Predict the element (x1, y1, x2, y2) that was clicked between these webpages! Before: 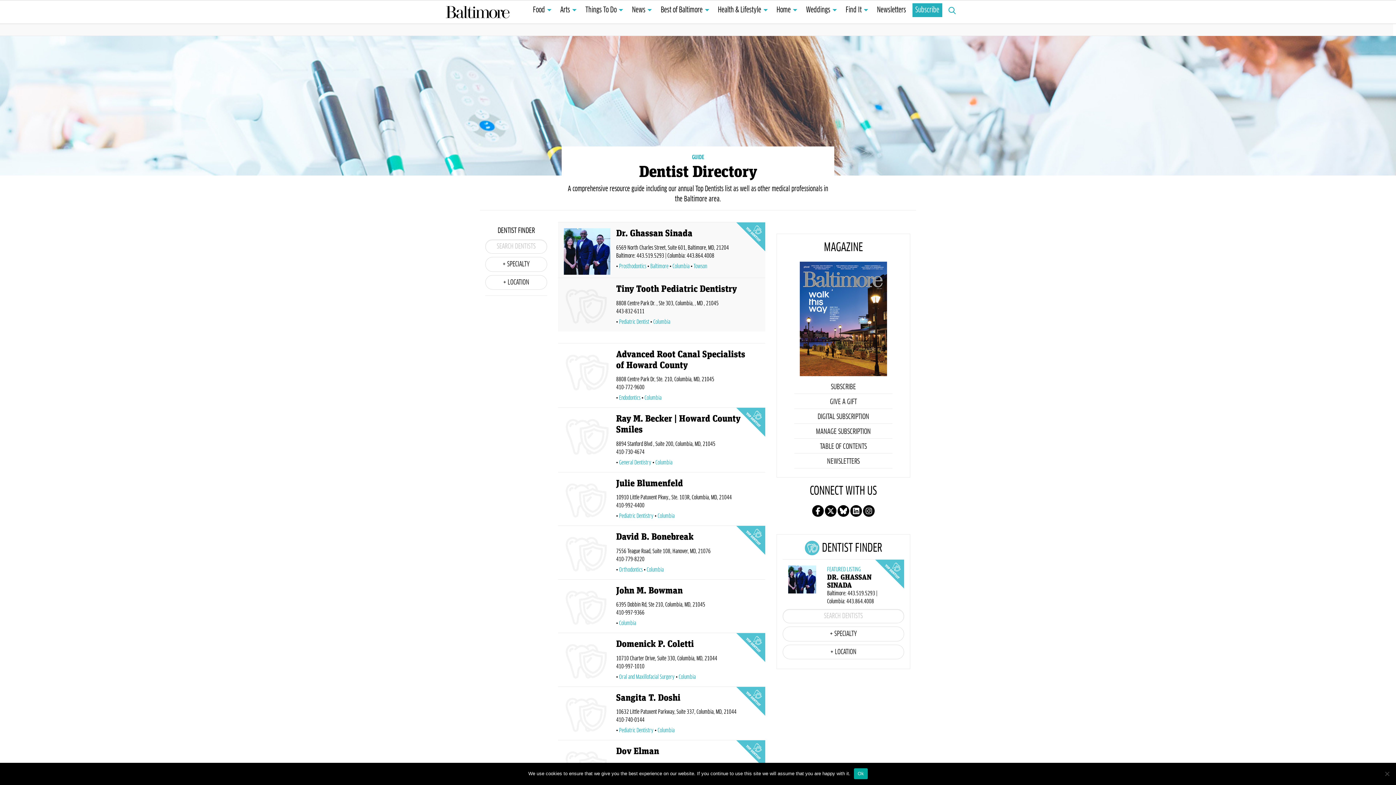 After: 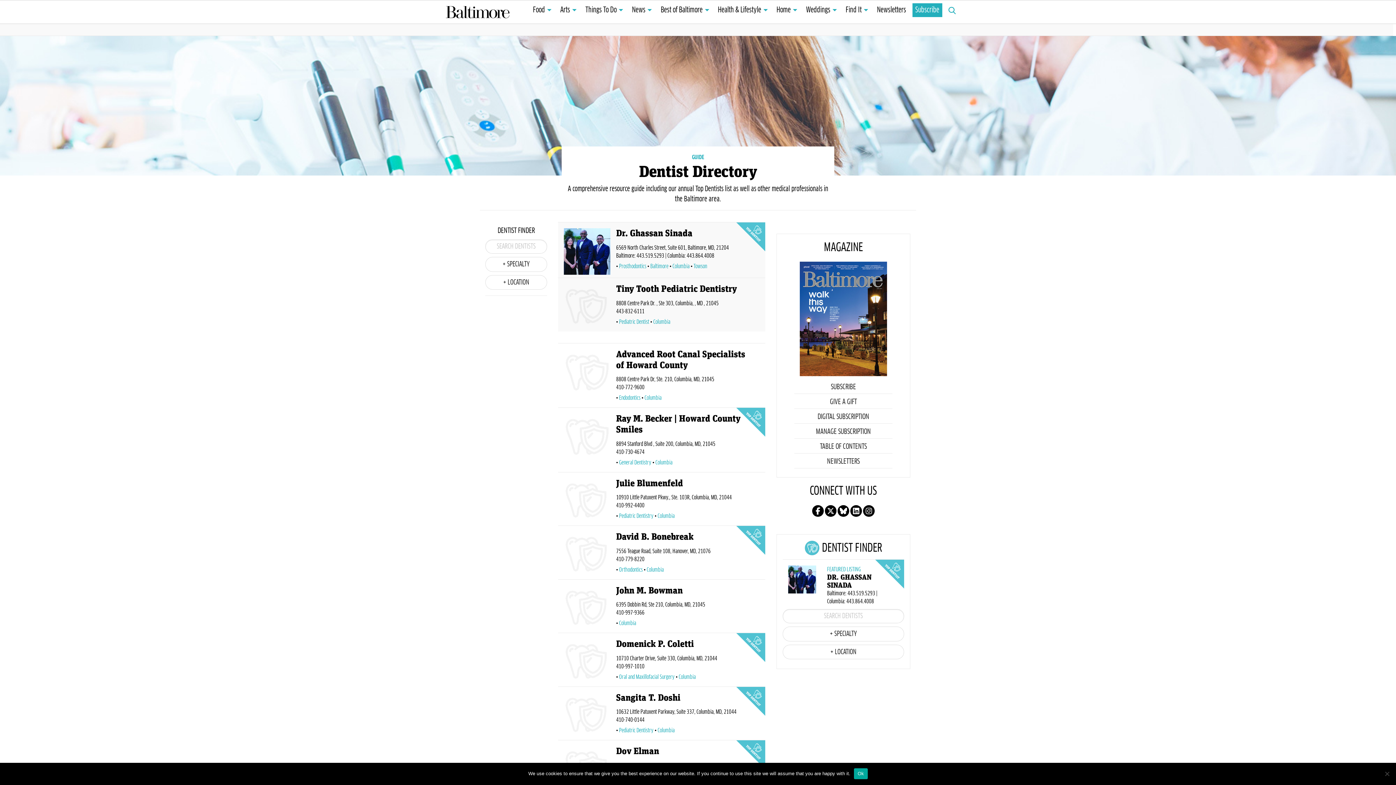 Action: label: Columbia bbox: (651, 459, 672, 465)